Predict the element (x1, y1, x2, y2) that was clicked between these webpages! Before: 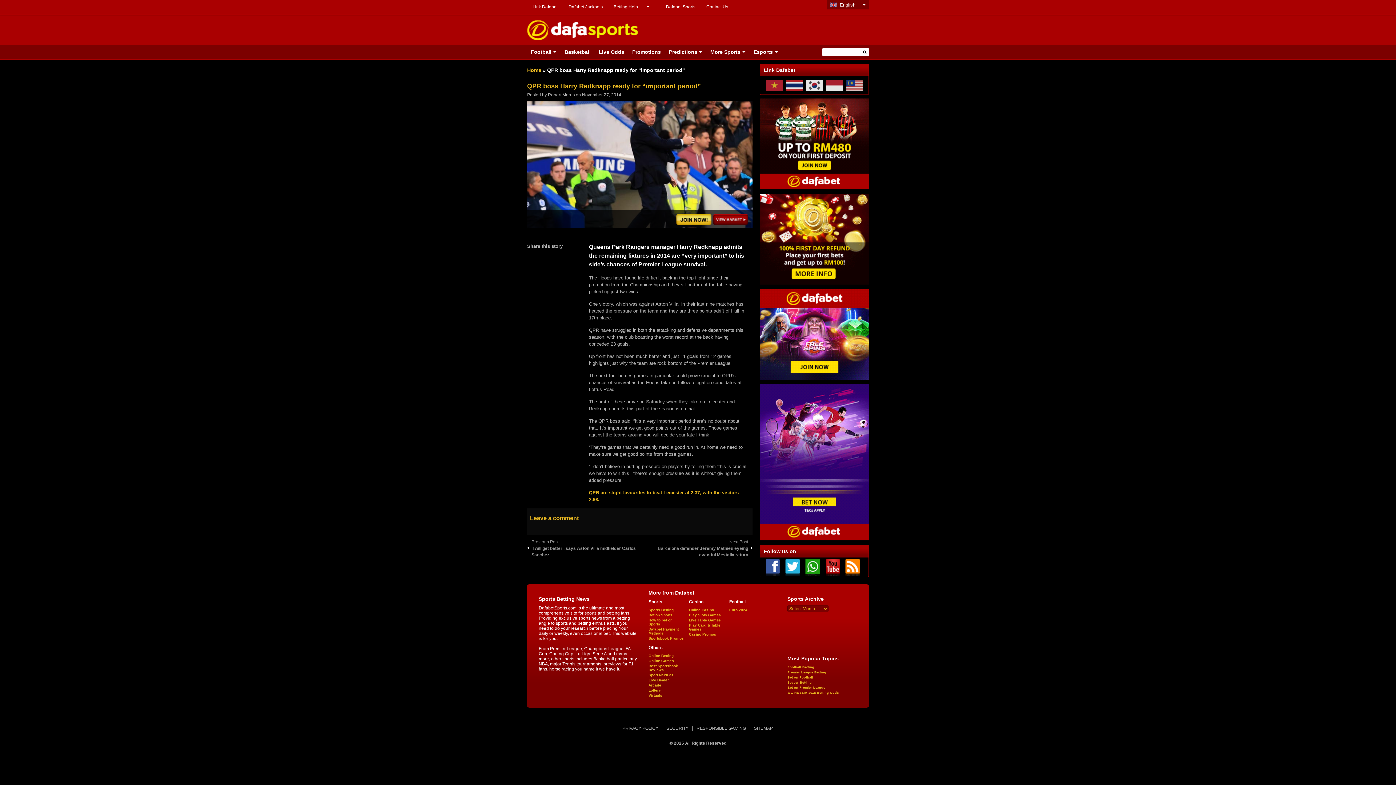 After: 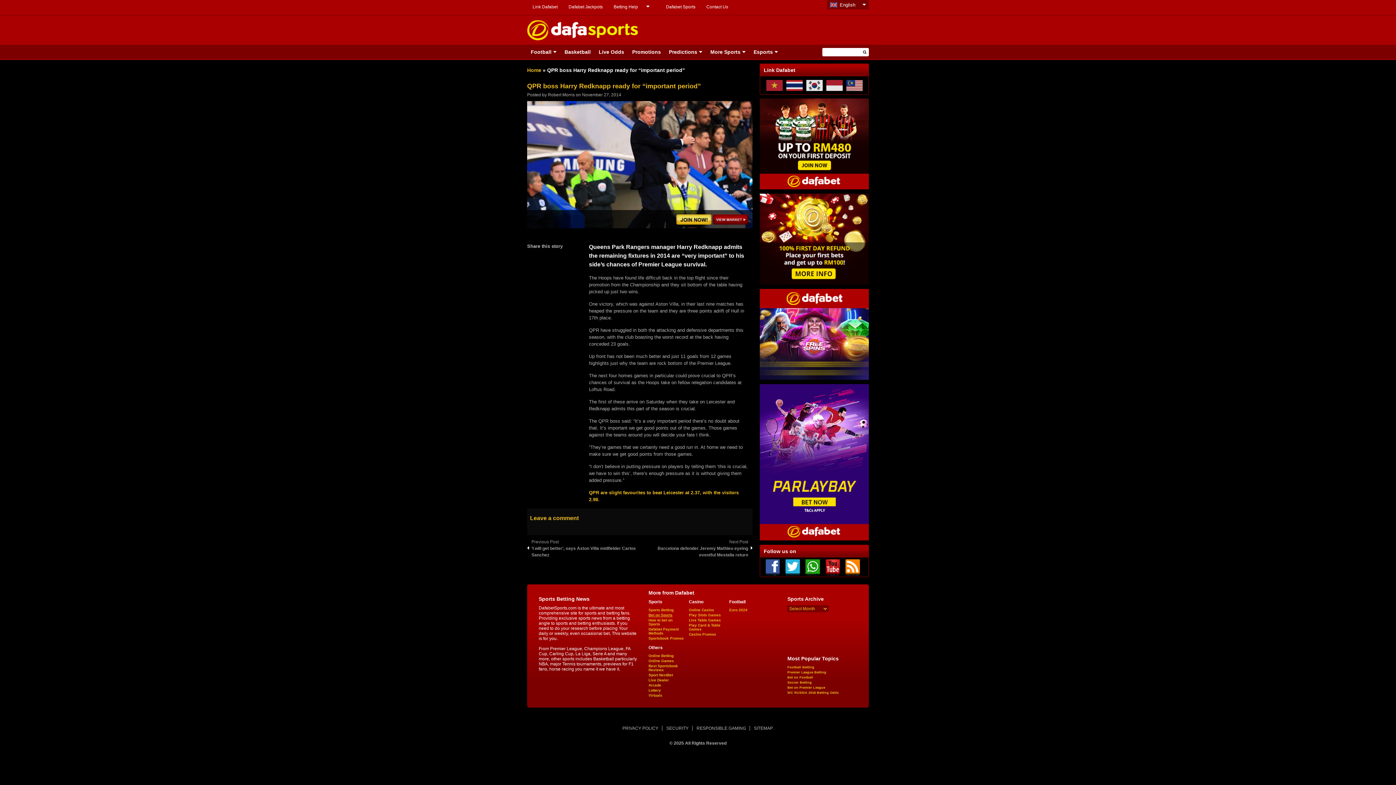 Action: bbox: (648, 613, 672, 617) label: Bet on Sports